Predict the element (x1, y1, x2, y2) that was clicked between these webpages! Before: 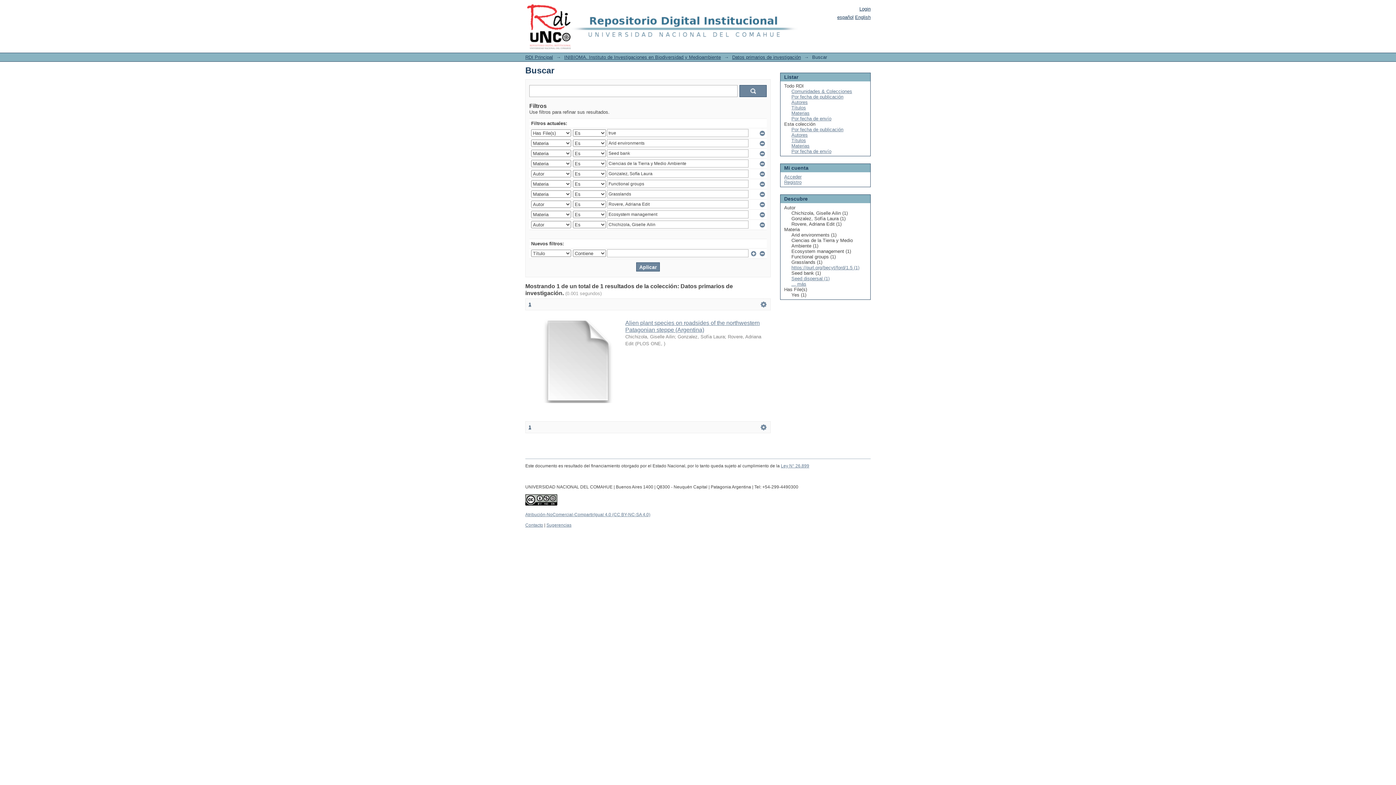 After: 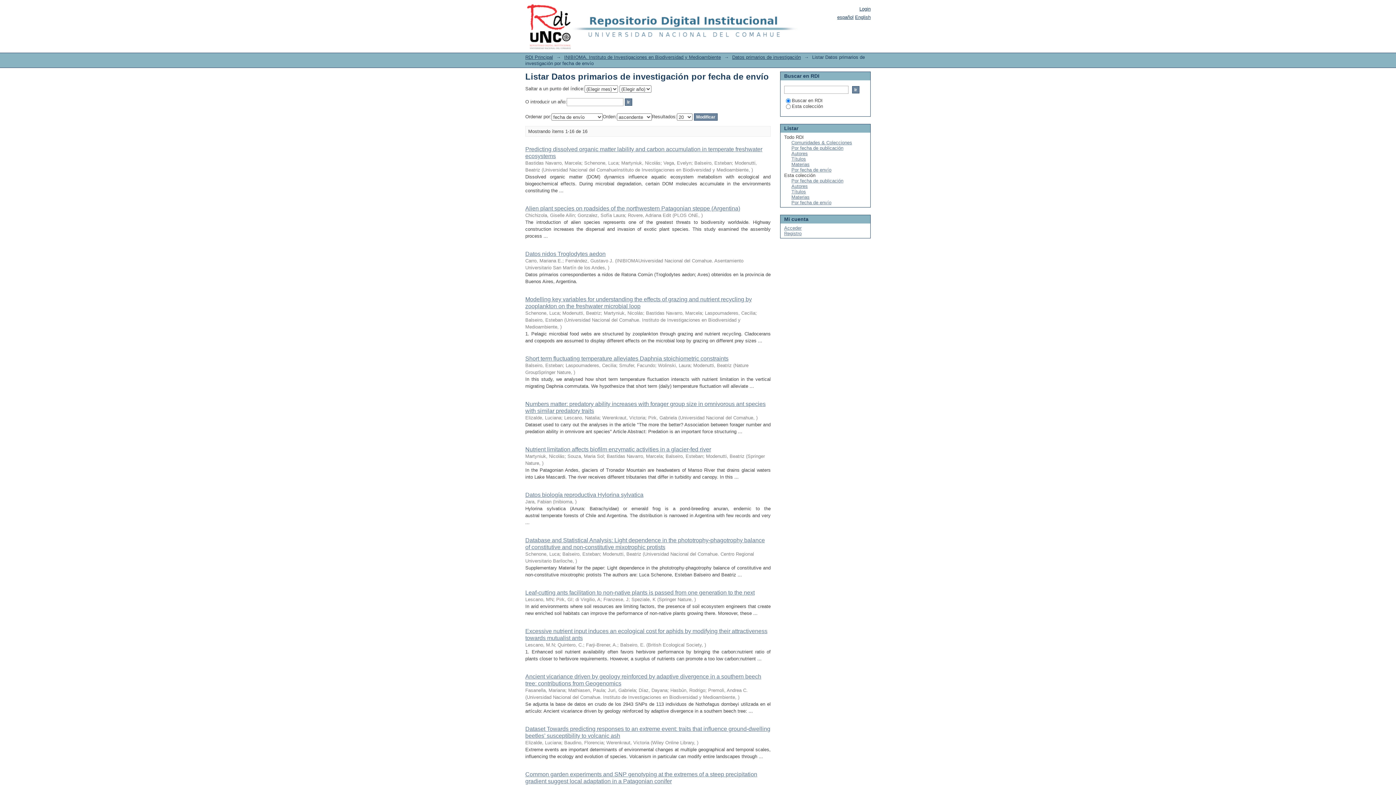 Action: label: Por fecha de envío bbox: (791, 148, 831, 154)